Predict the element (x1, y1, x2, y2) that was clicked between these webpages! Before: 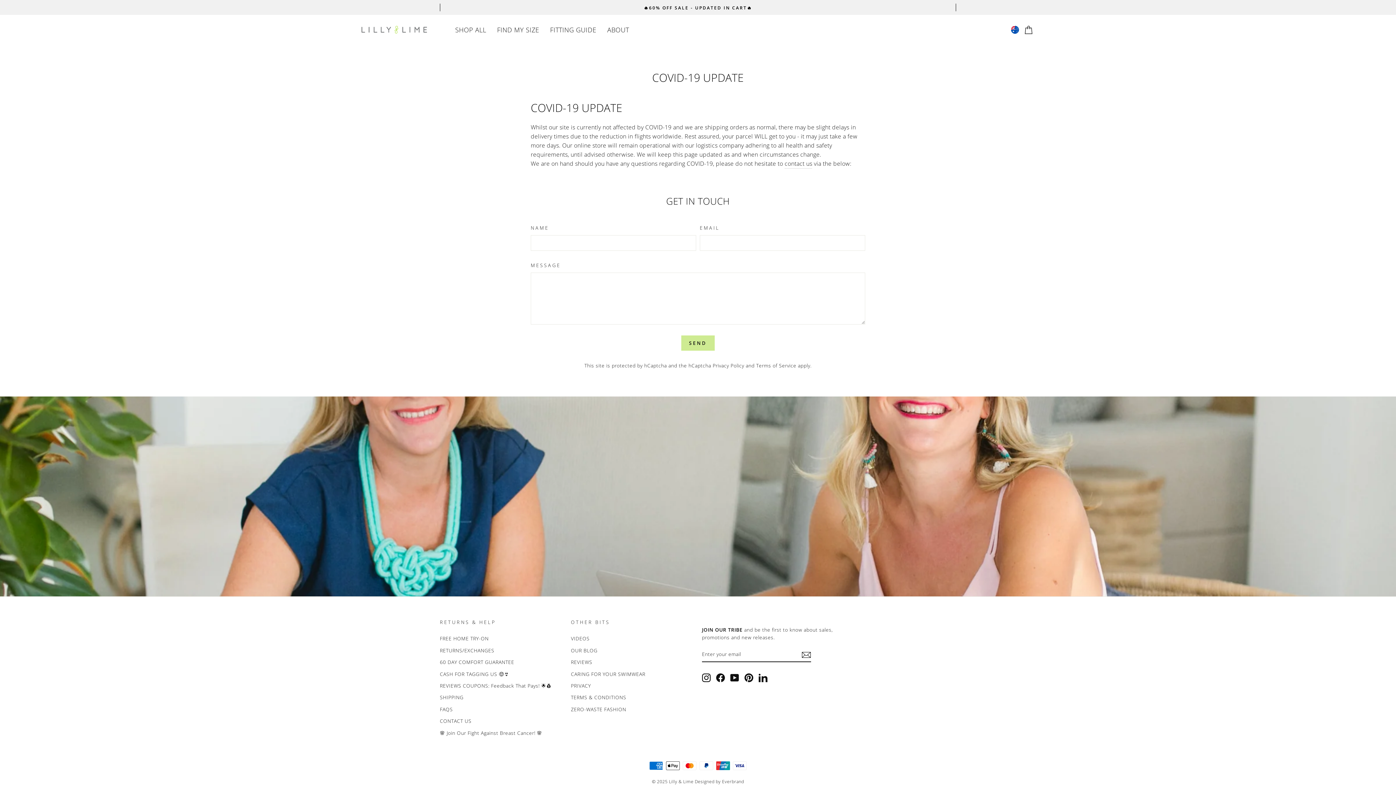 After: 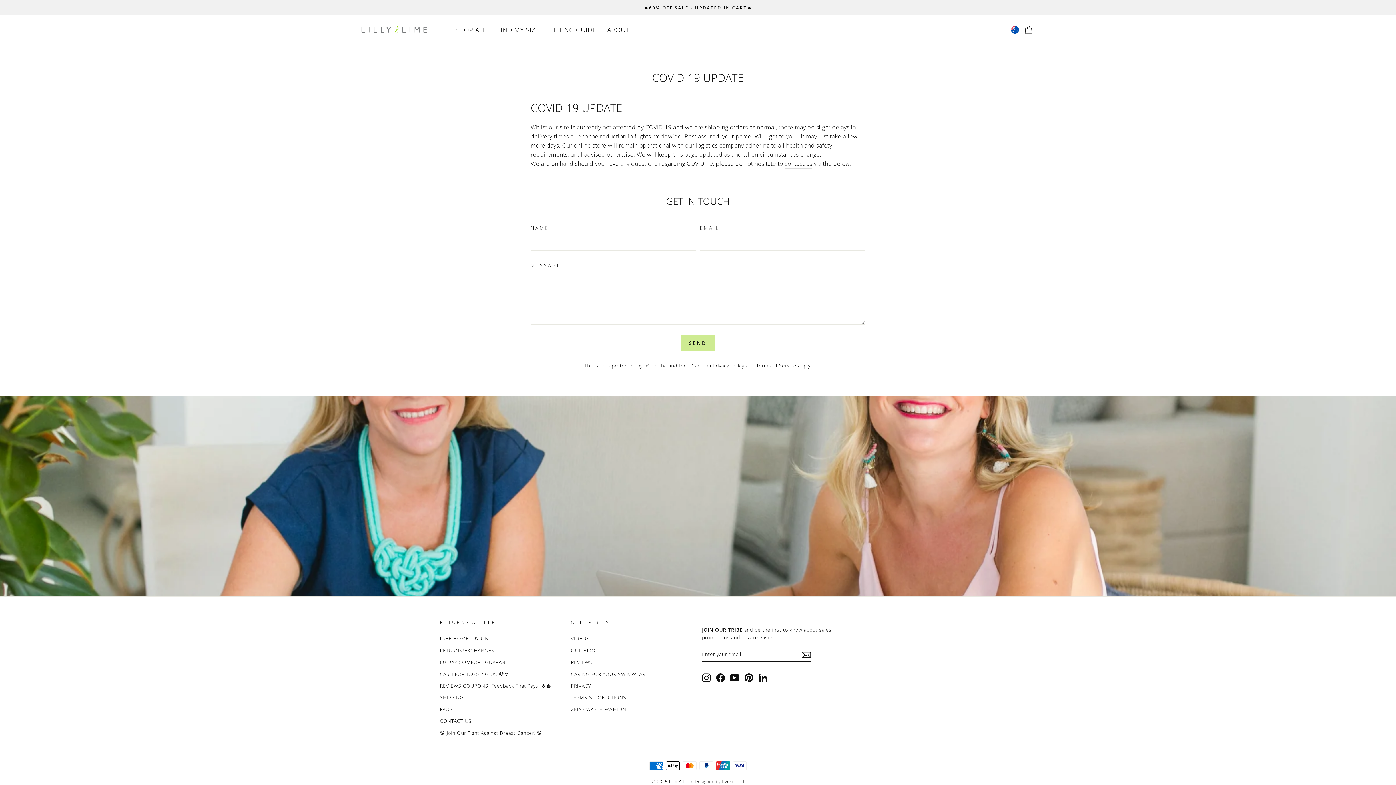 Action: label: LinkedIn bbox: (758, 673, 767, 682)